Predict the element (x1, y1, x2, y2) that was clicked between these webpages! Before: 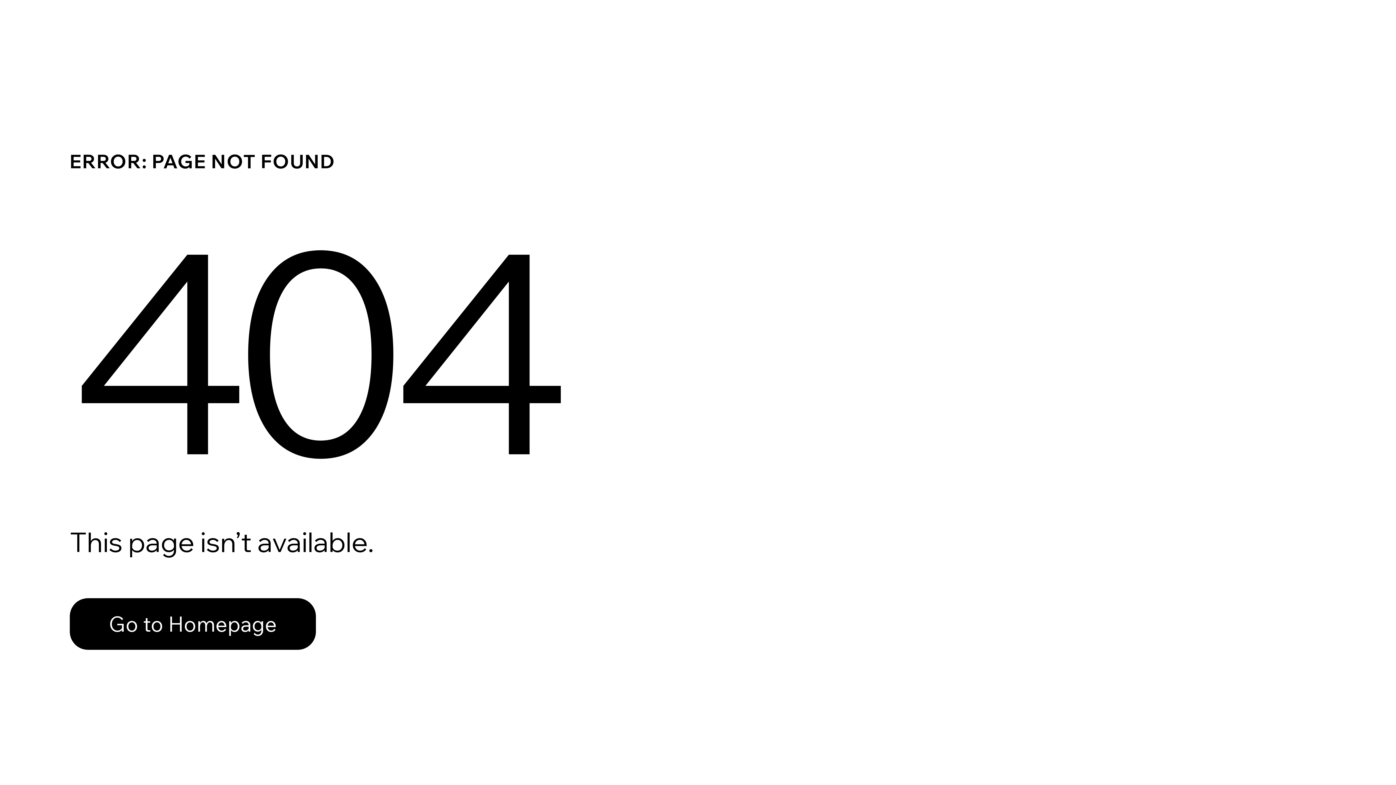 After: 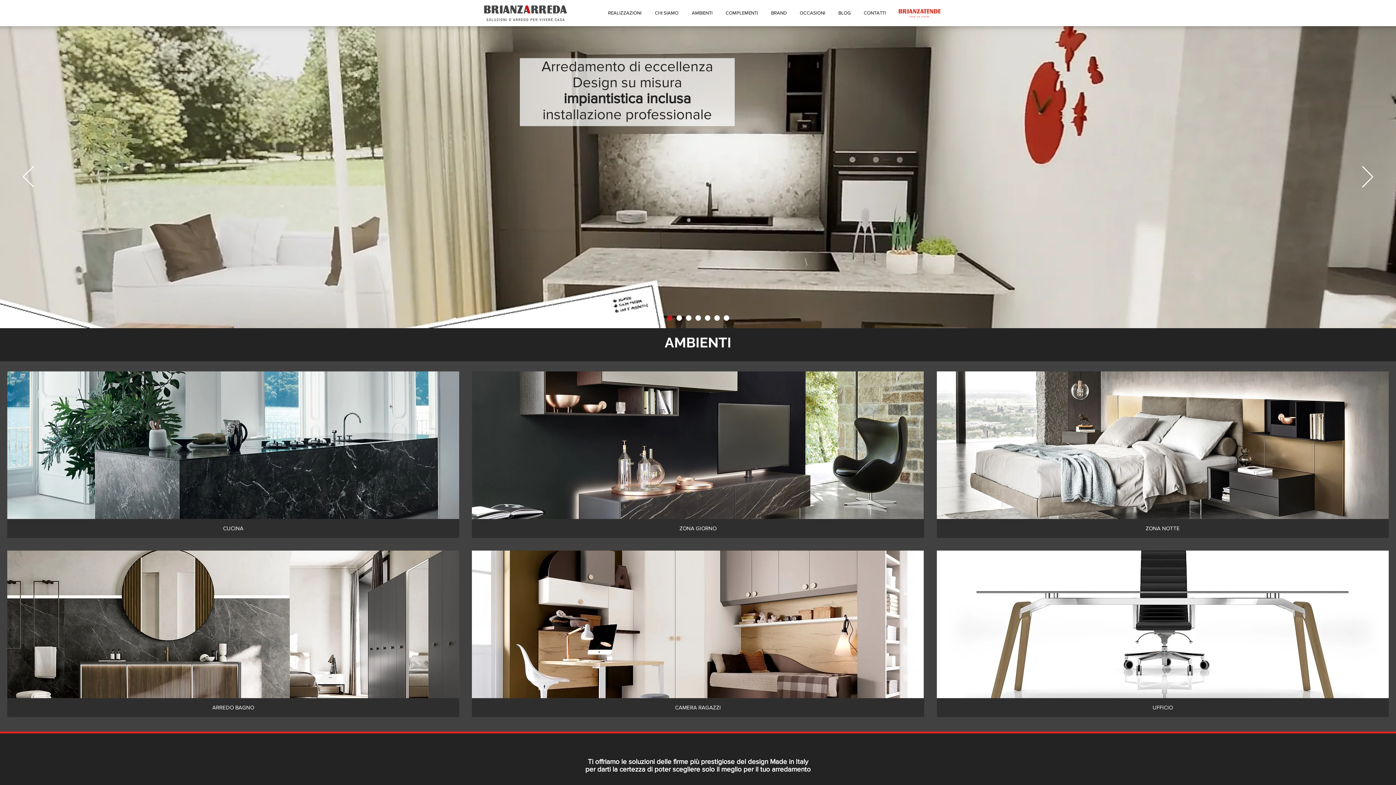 Action: bbox: (69, 598, 316, 650) label: Go to Homepage